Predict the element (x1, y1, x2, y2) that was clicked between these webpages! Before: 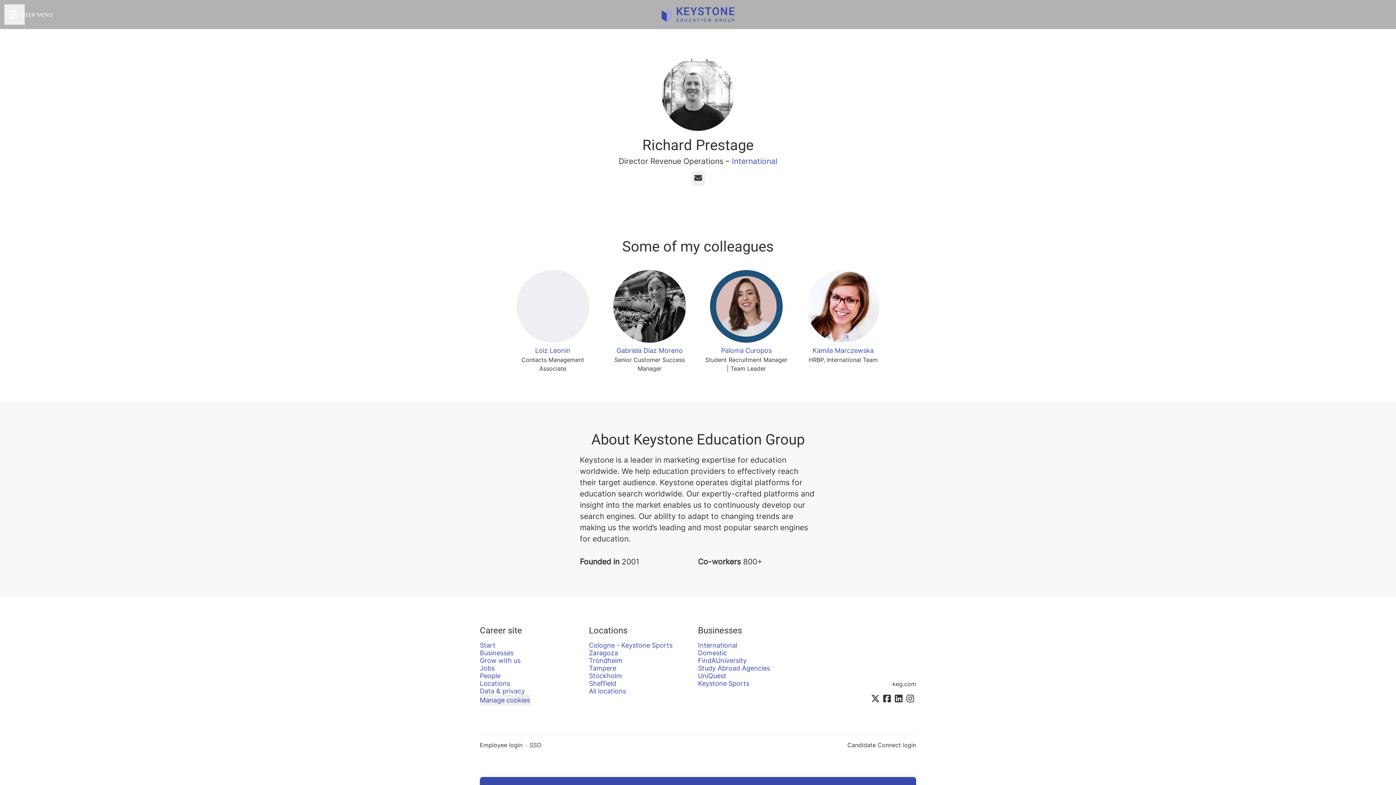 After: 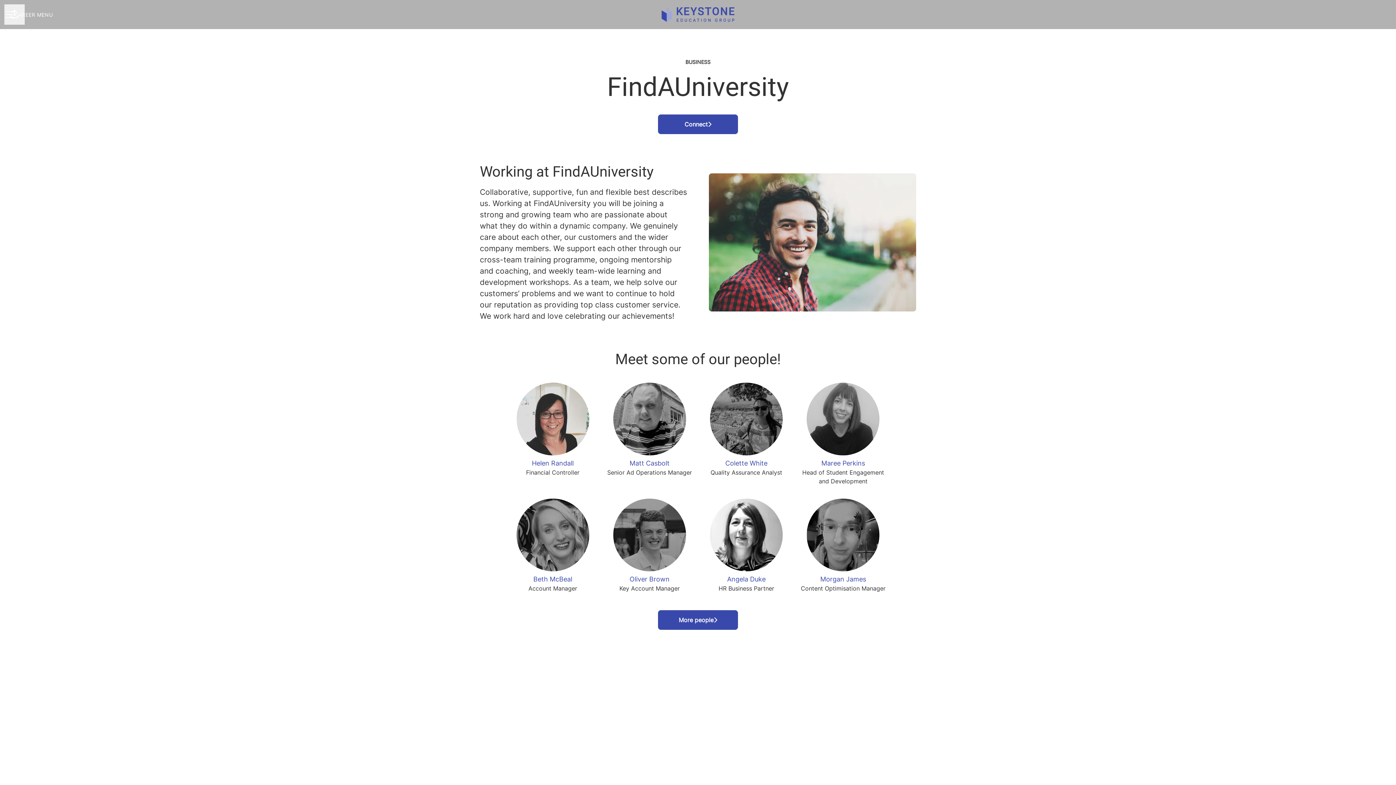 Action: label: FindAUniversity bbox: (698, 655, 746, 666)